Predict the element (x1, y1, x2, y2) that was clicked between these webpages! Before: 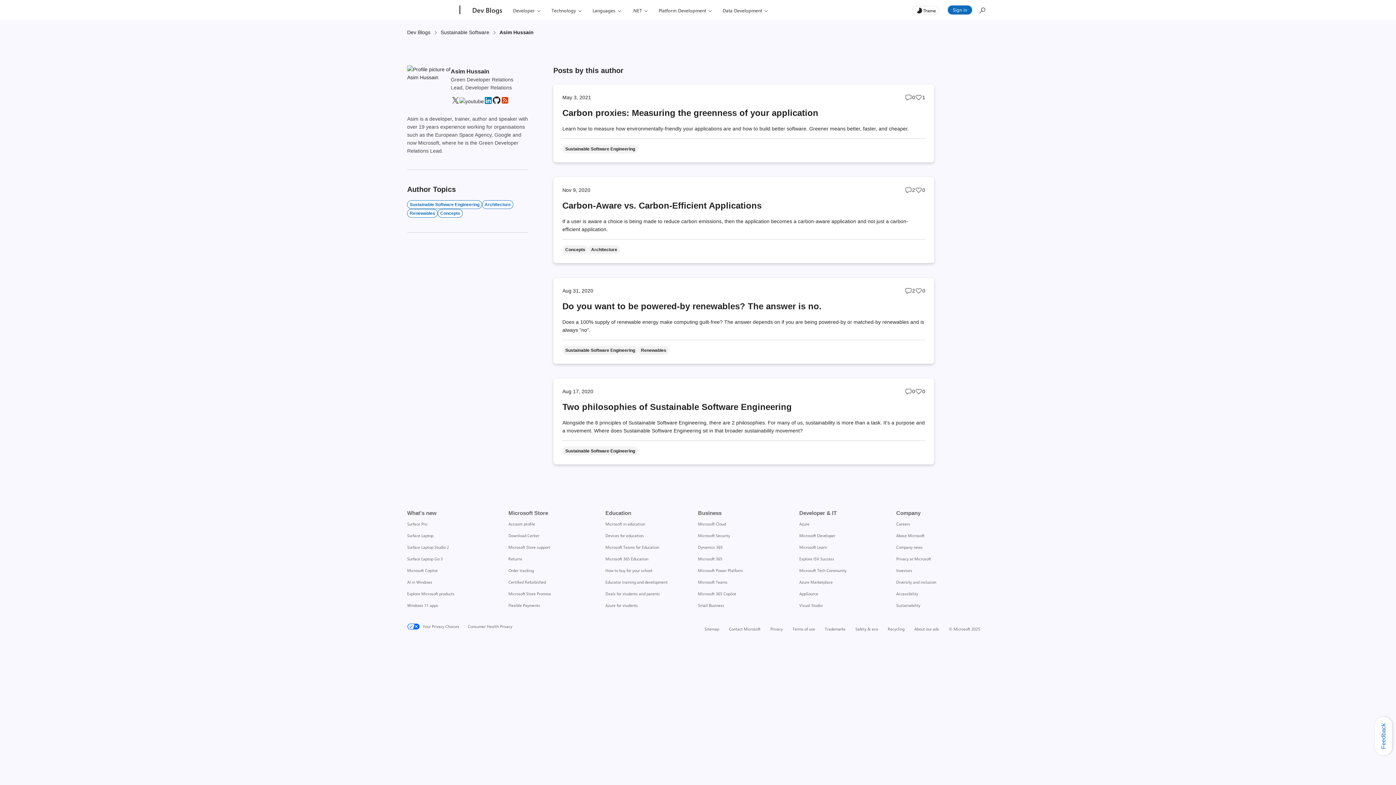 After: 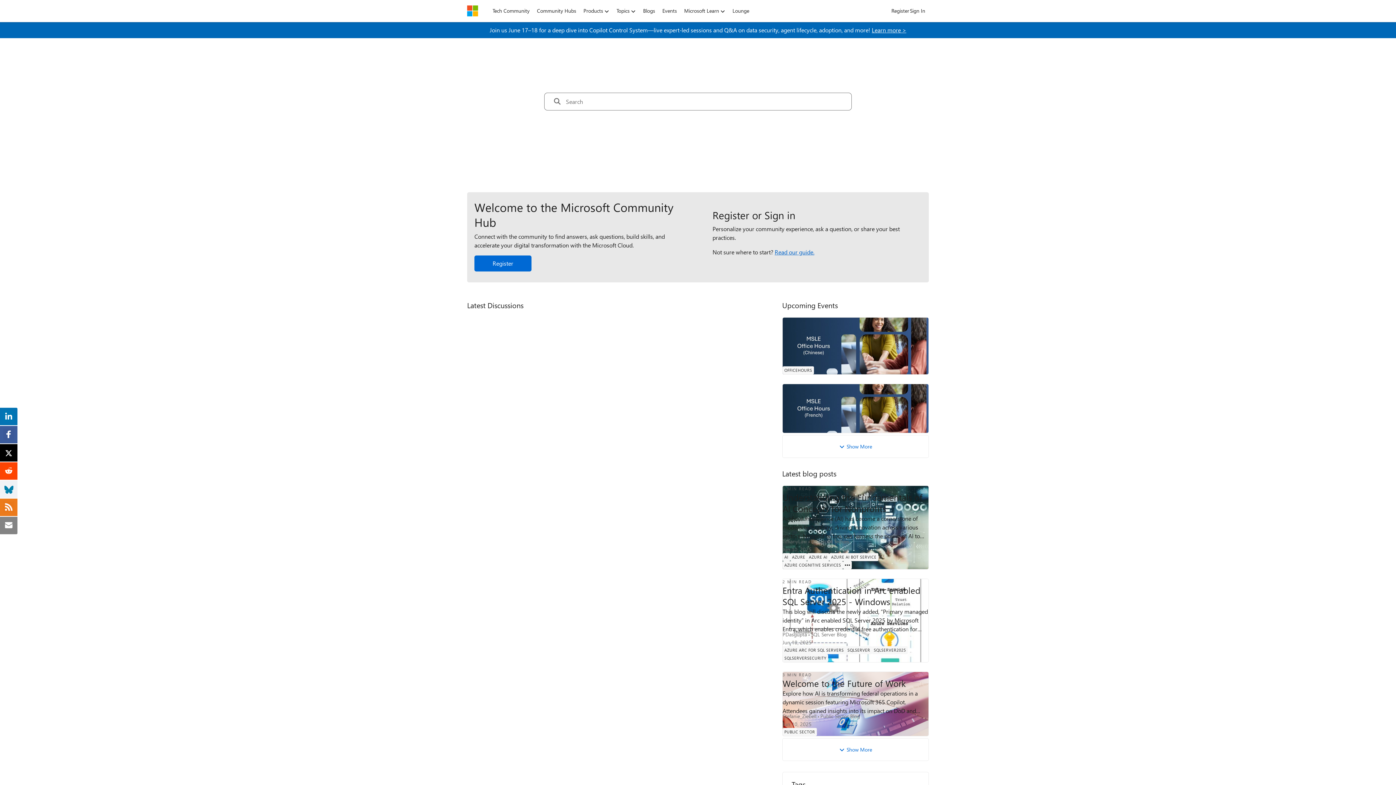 Action: label: Microsoft Tech Community Developer & IT bbox: (799, 568, 846, 573)